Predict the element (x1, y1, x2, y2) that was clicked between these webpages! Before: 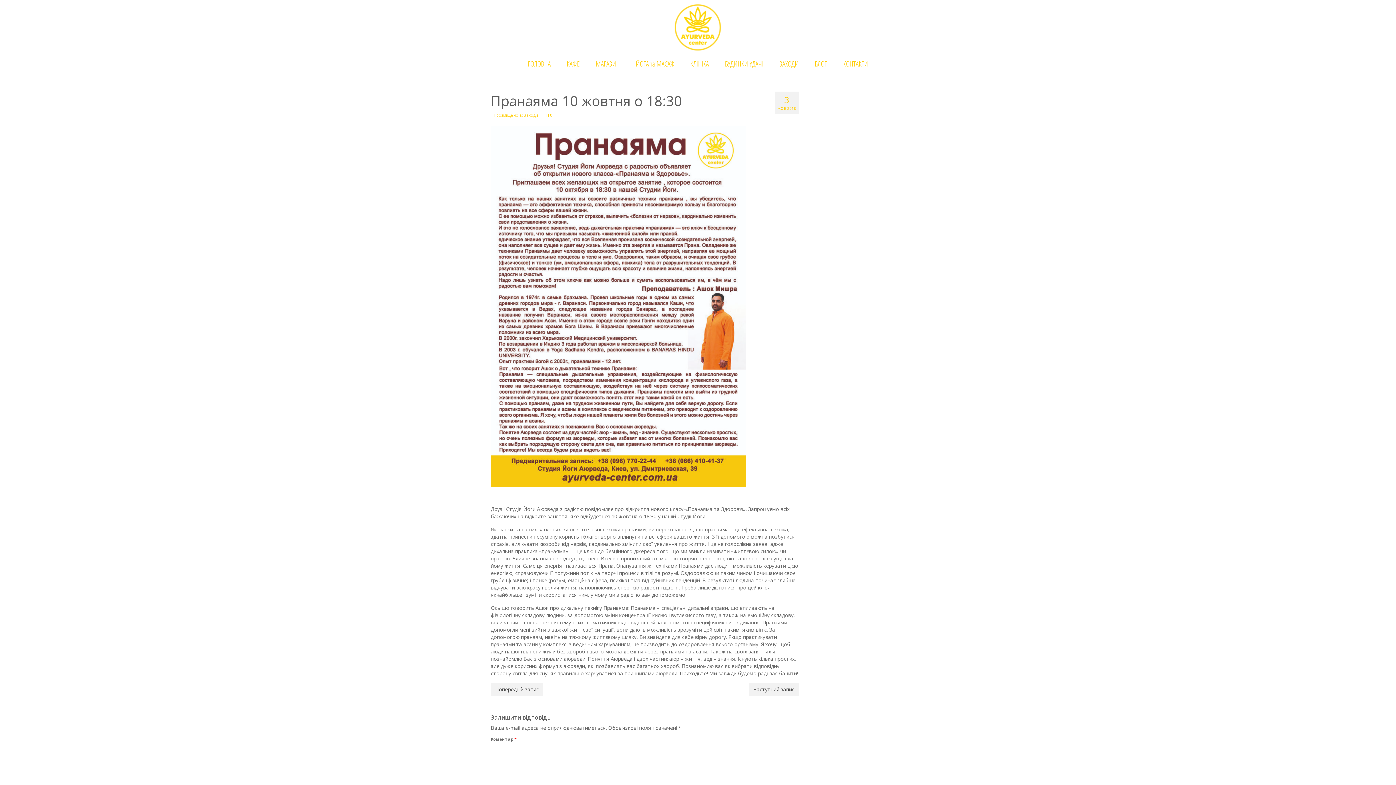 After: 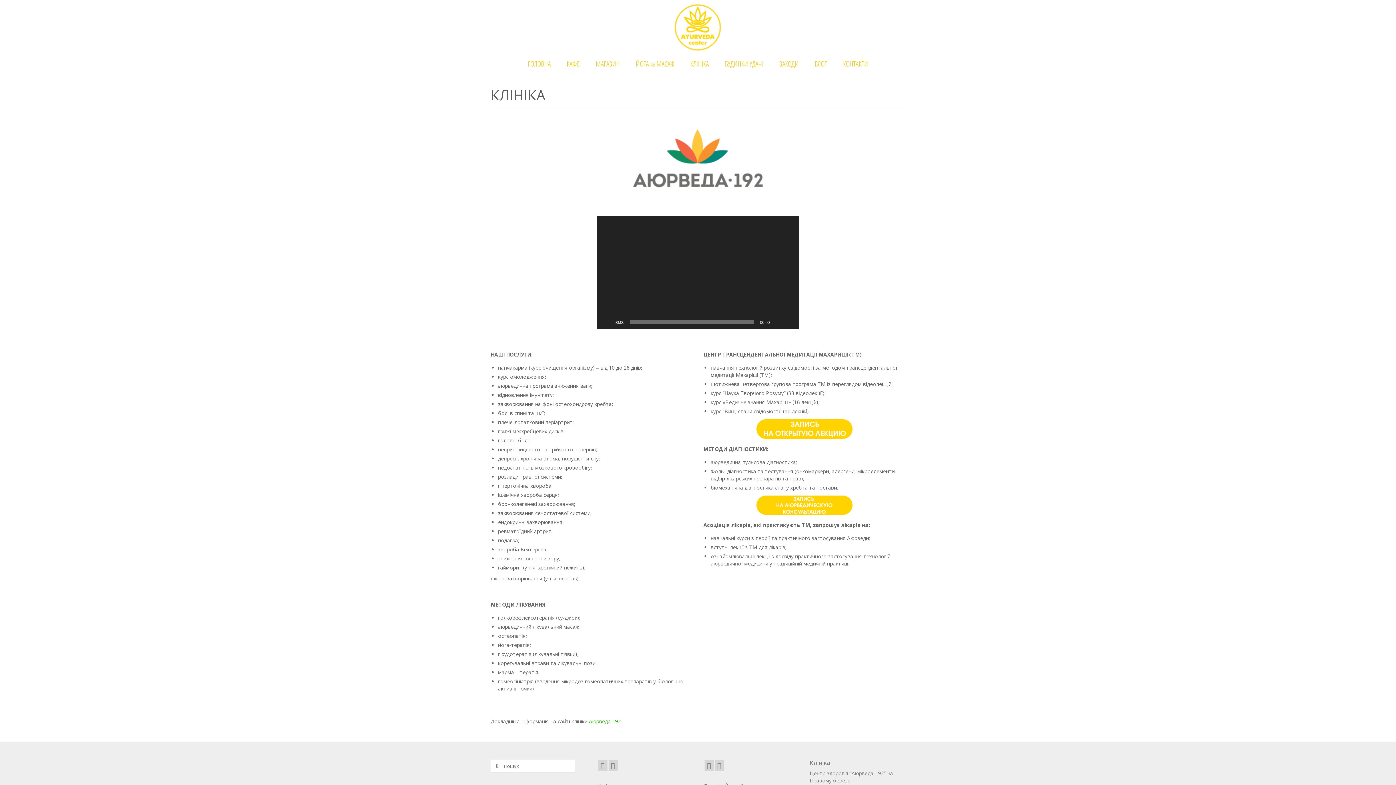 Action: bbox: (683, 56, 716, 71) label: КЛІНІКА